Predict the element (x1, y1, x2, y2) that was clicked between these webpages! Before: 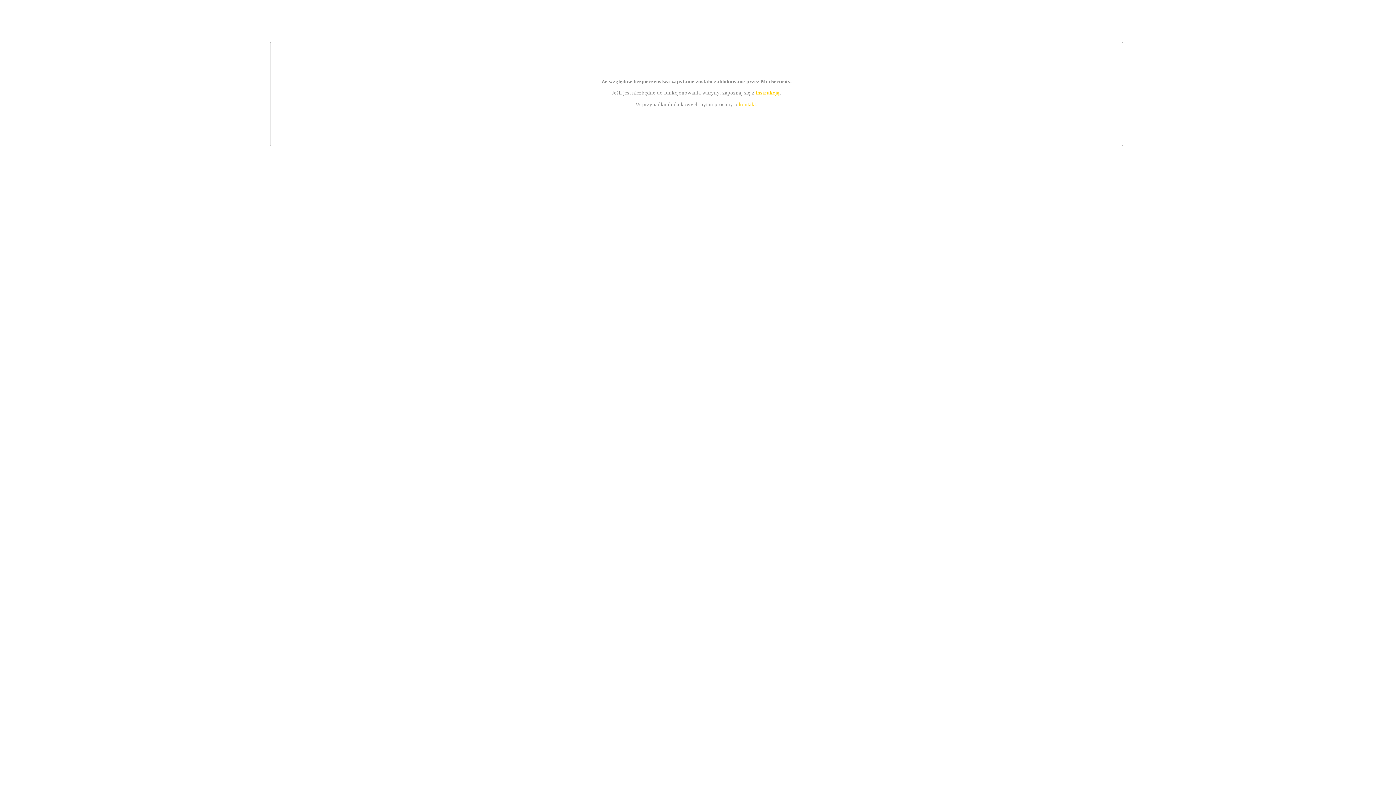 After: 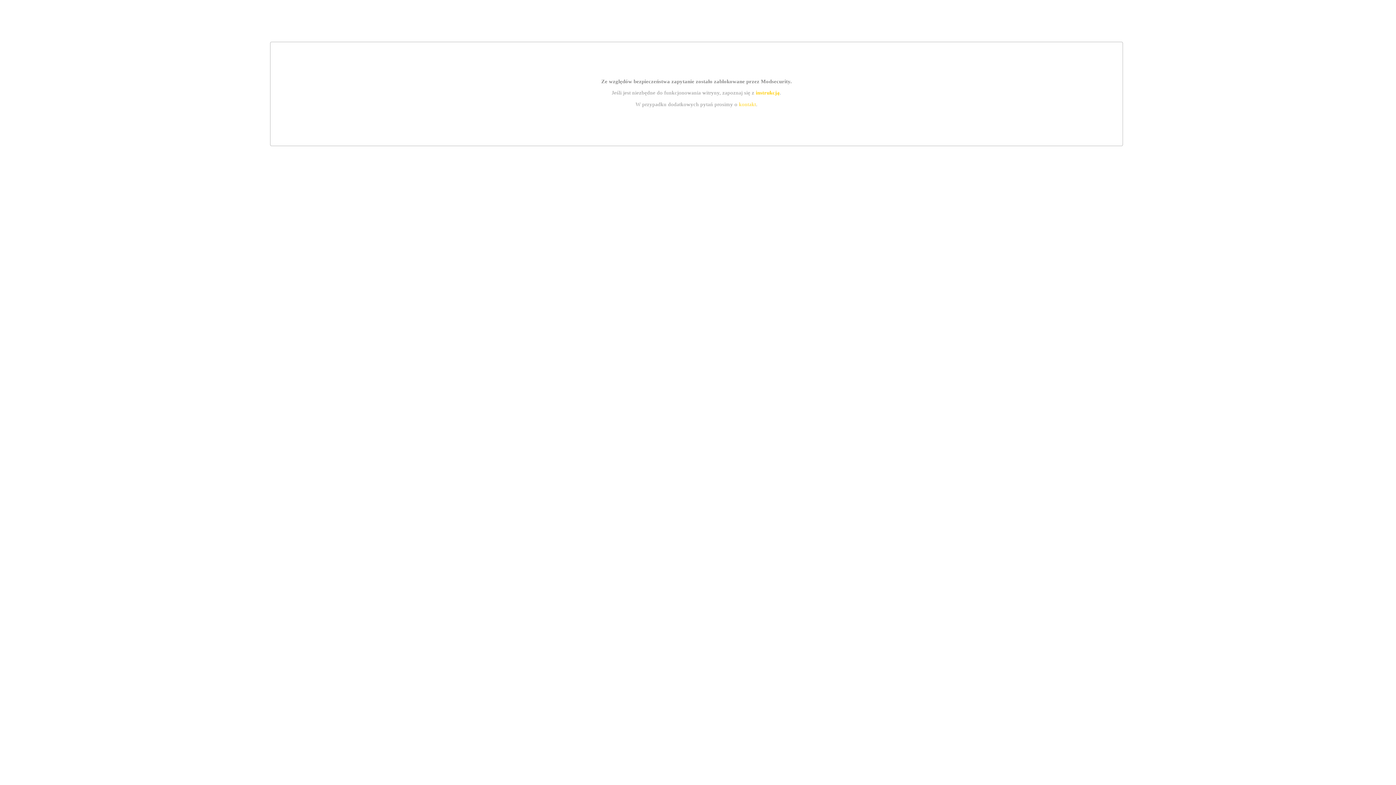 Action: label: instrukcją bbox: (755, 89, 779, 95)